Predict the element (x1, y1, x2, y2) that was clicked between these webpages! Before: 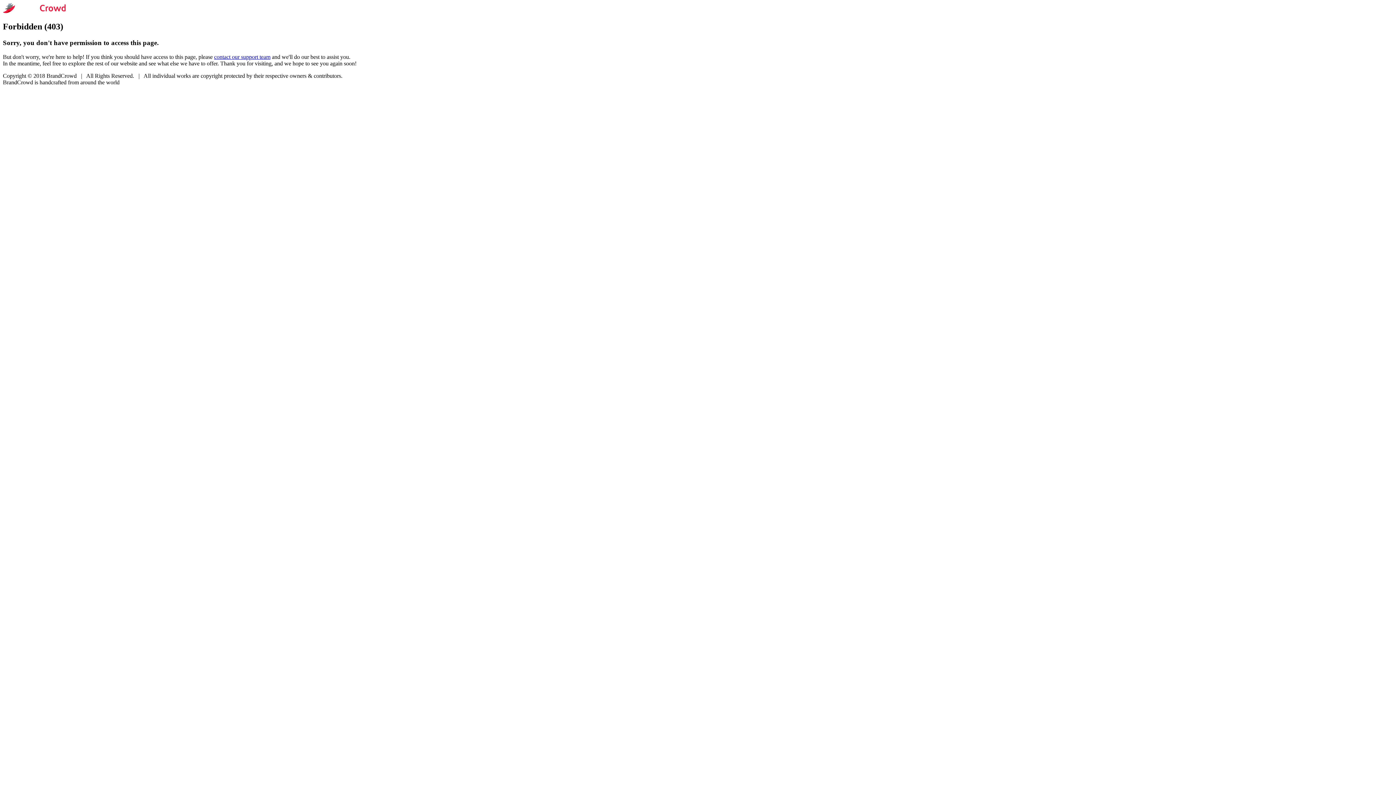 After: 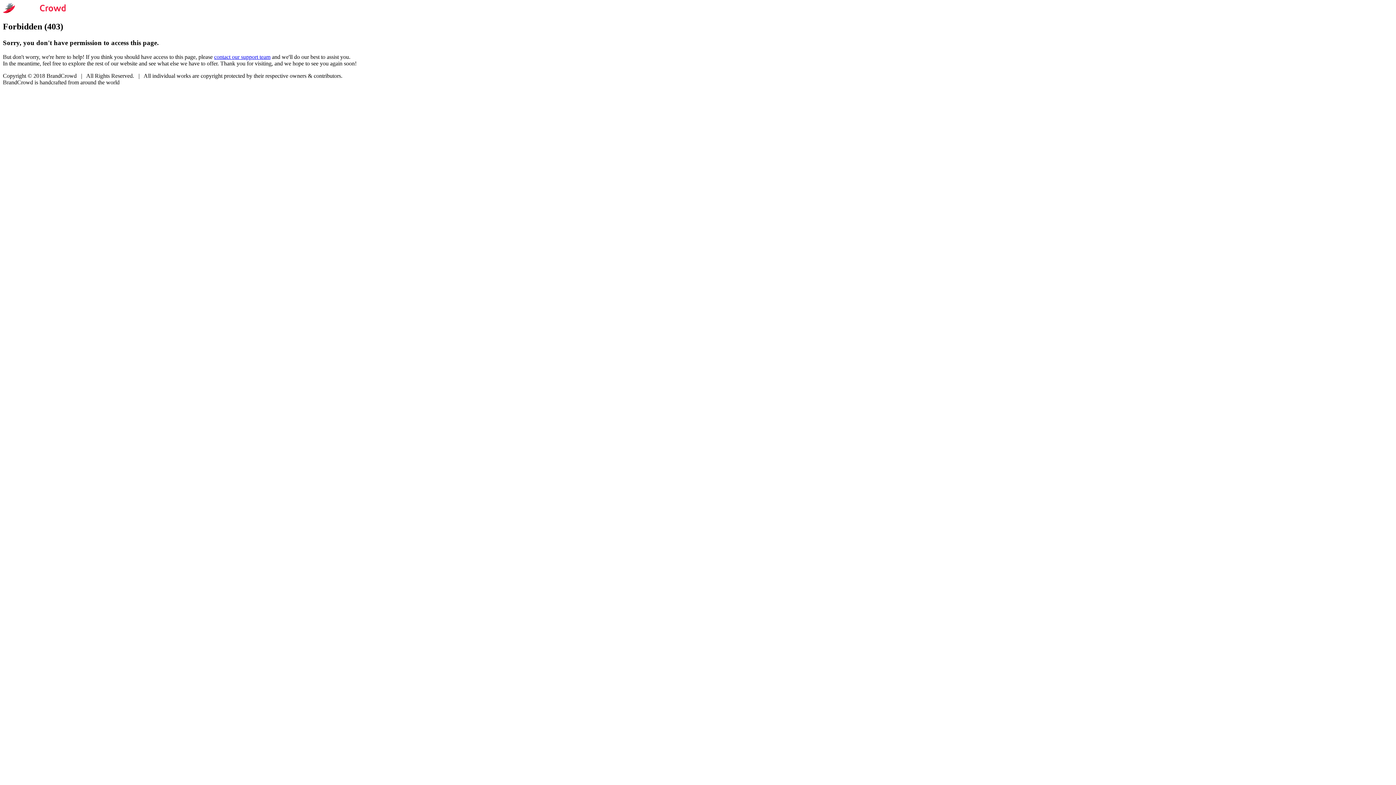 Action: label: contact our support team bbox: (214, 53, 270, 59)